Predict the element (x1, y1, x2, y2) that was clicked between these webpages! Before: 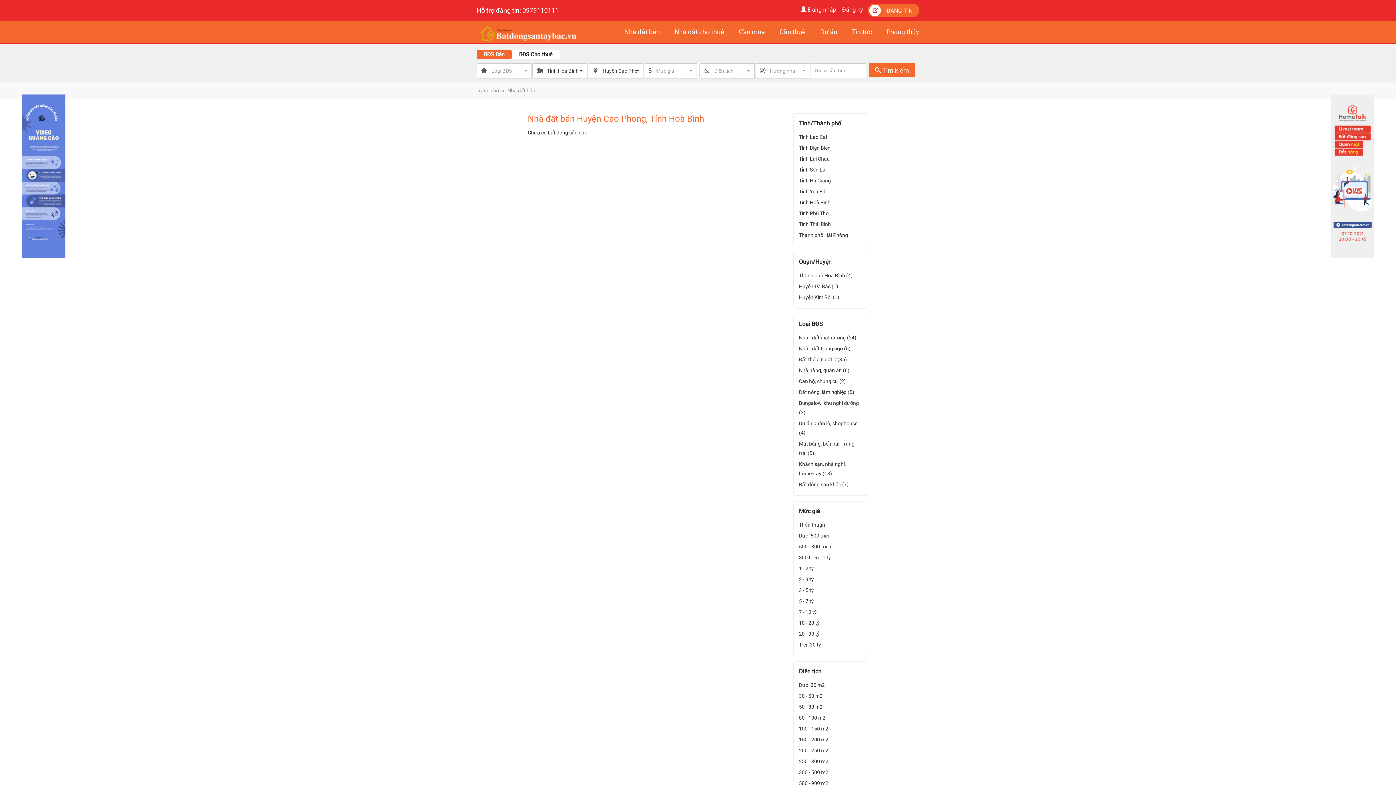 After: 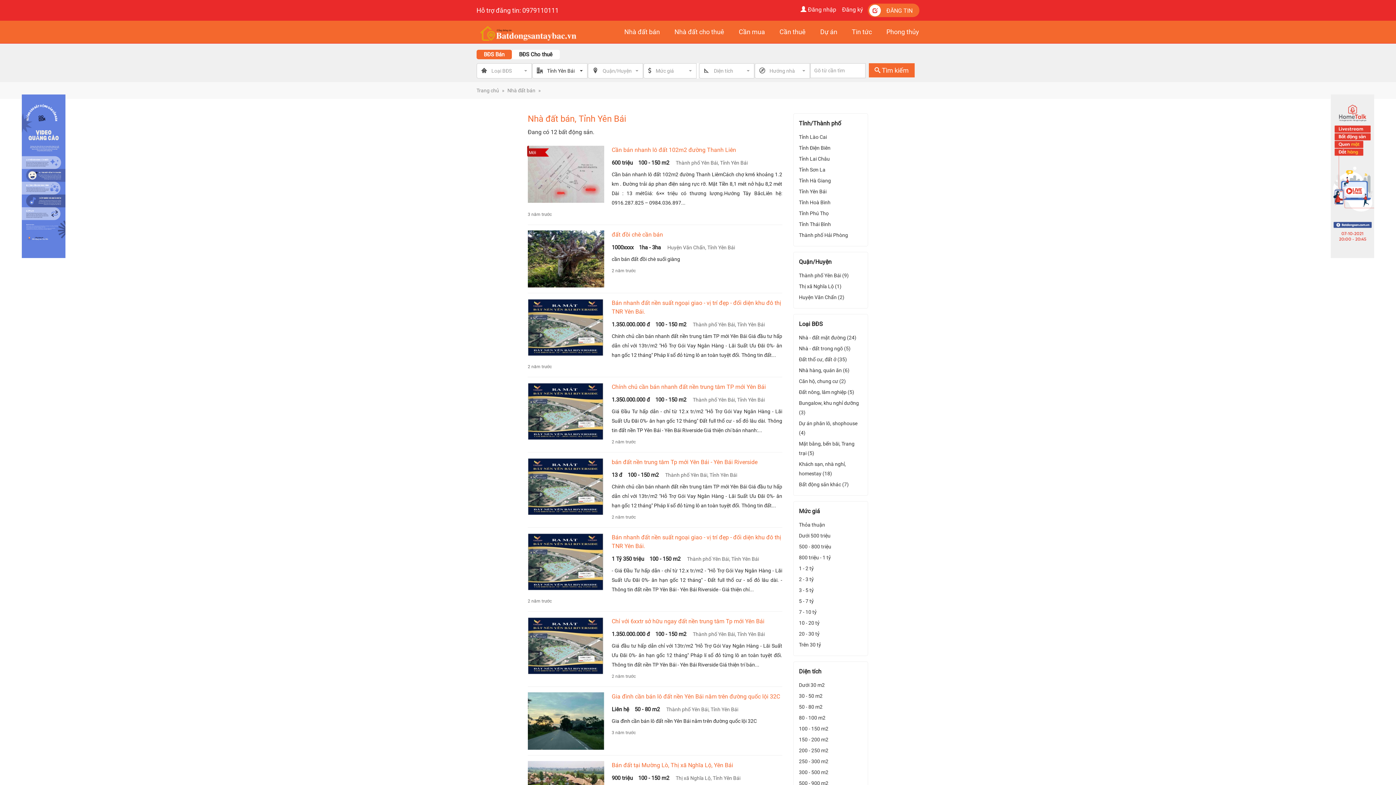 Action: bbox: (799, 186, 826, 196) label: Tỉnh Yên Bái